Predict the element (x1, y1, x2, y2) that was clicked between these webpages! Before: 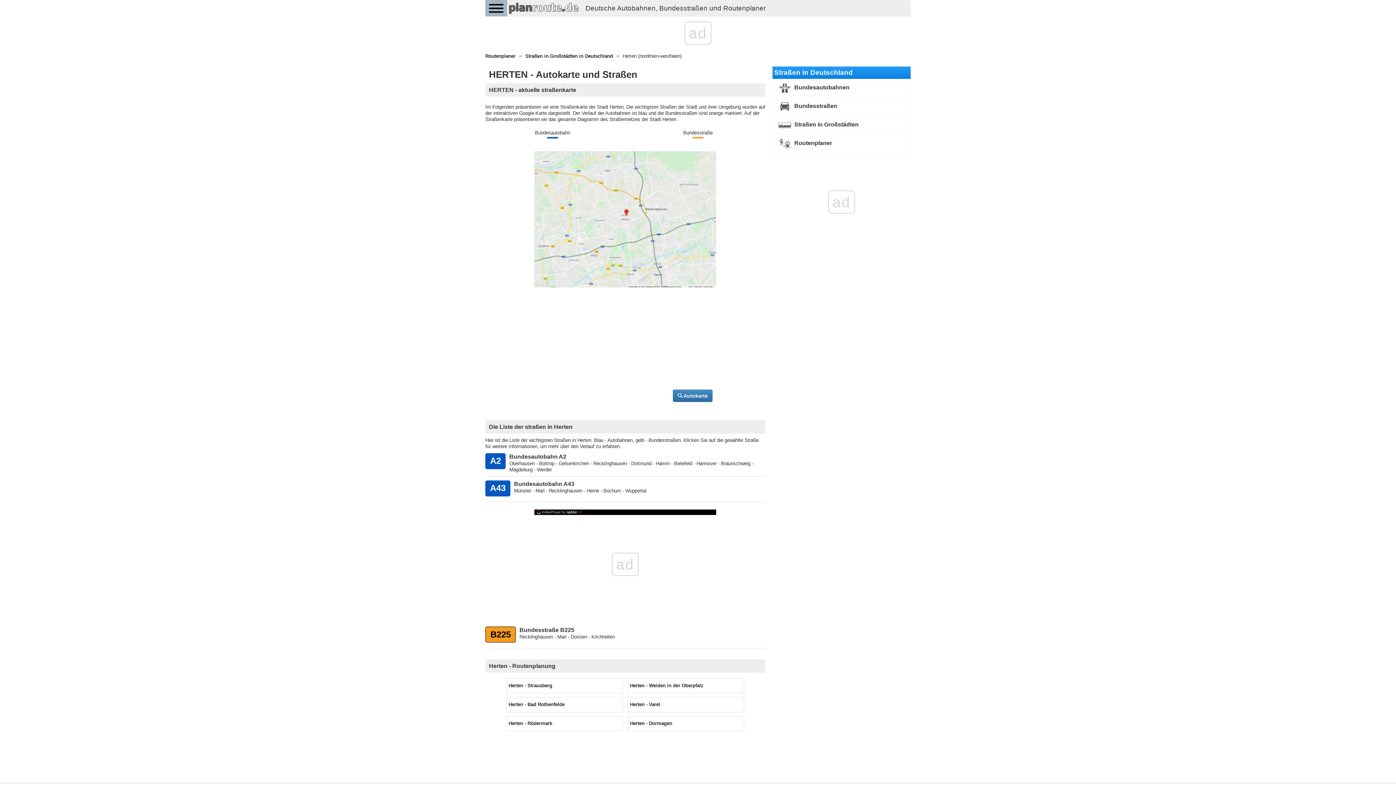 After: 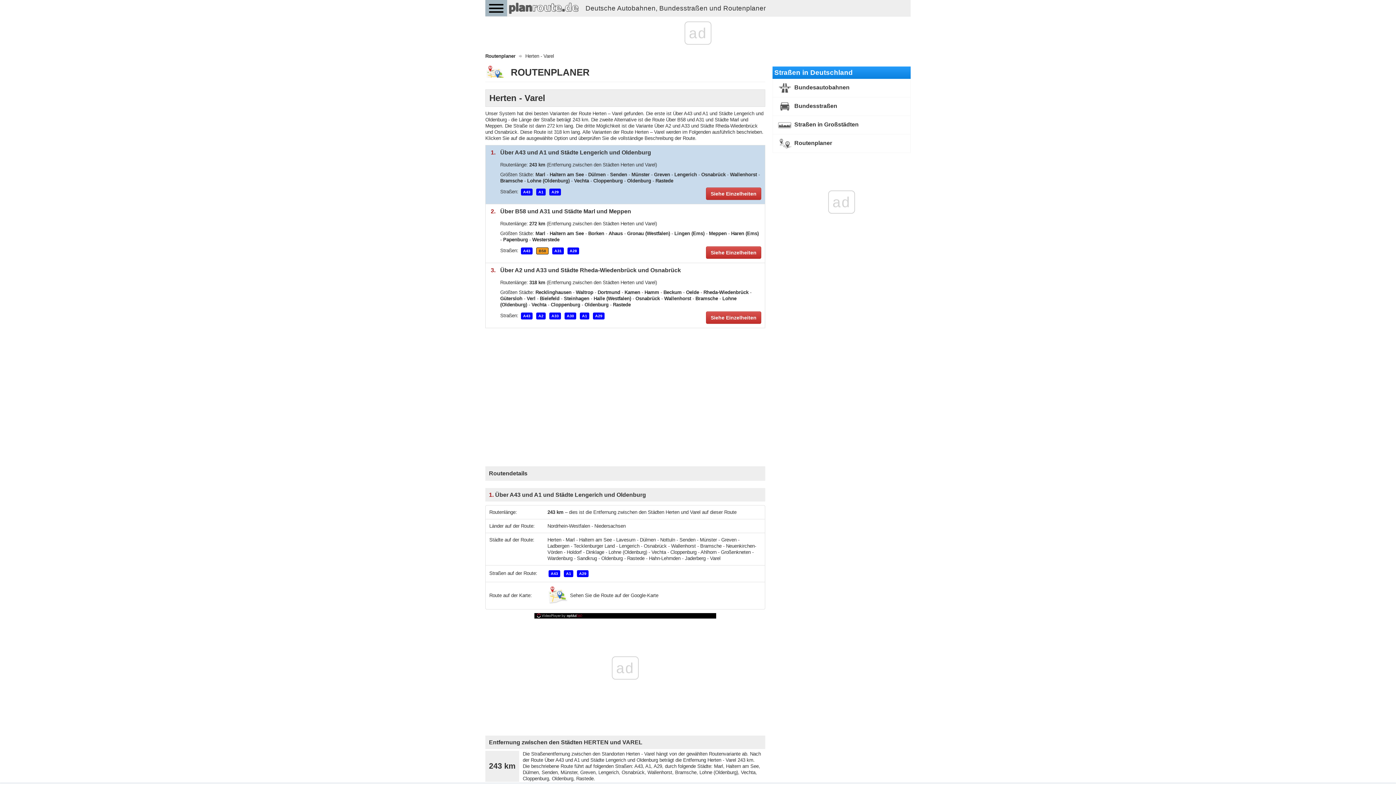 Action: label: Herten - Varel bbox: (628, 699, 744, 710)